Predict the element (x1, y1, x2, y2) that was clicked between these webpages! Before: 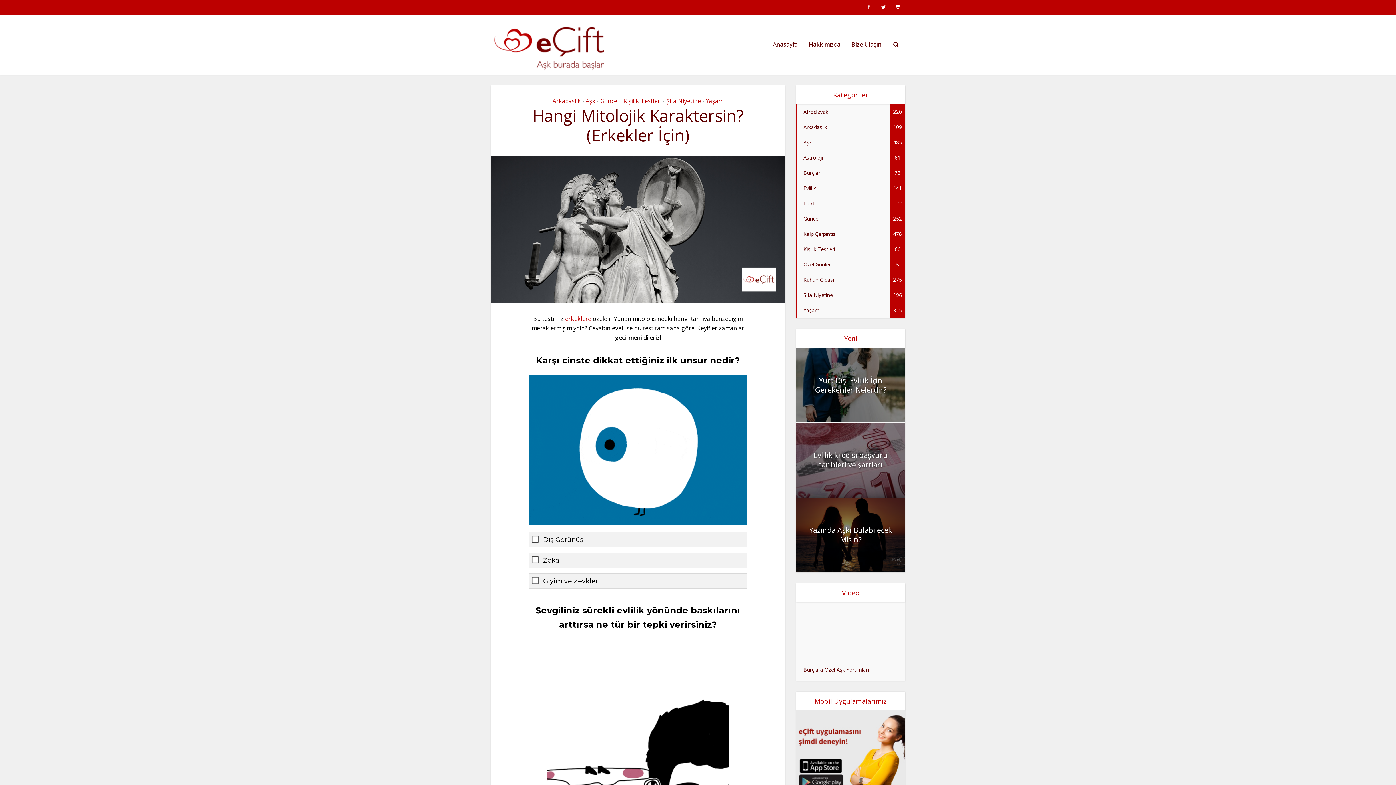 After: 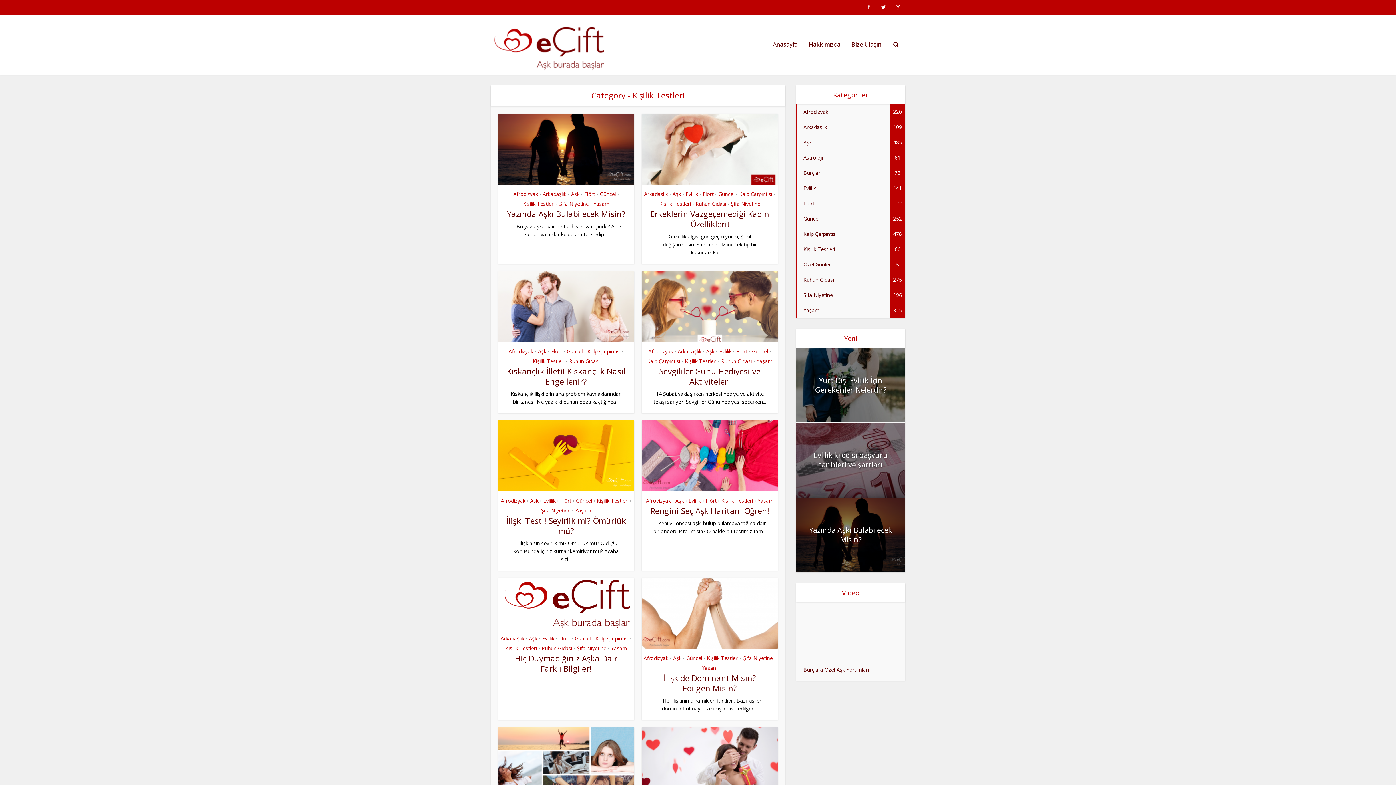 Action: label: Kişilik Testleri
66 bbox: (796, 241, 905, 257)